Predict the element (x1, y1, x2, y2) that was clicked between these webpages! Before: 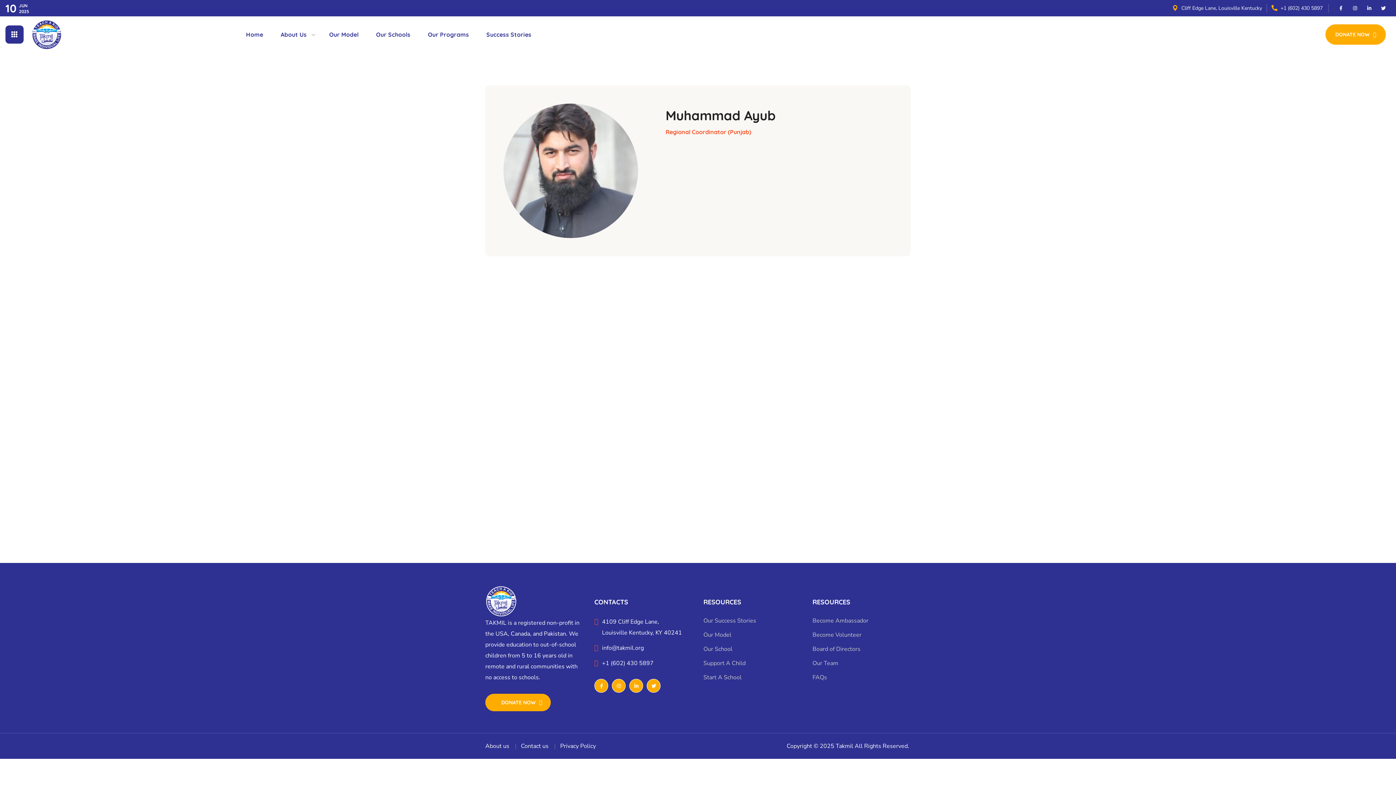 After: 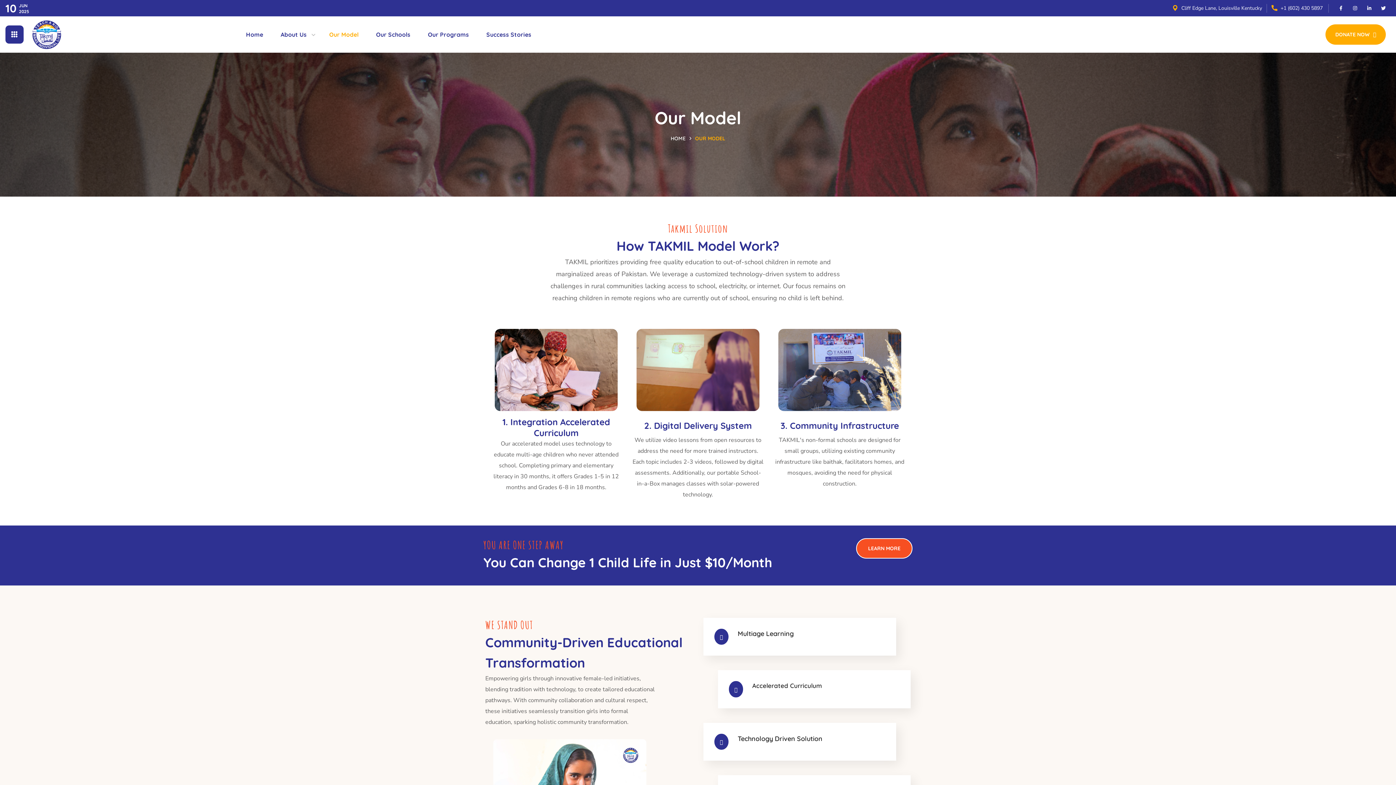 Action: label: Our Model bbox: (703, 629, 801, 640)